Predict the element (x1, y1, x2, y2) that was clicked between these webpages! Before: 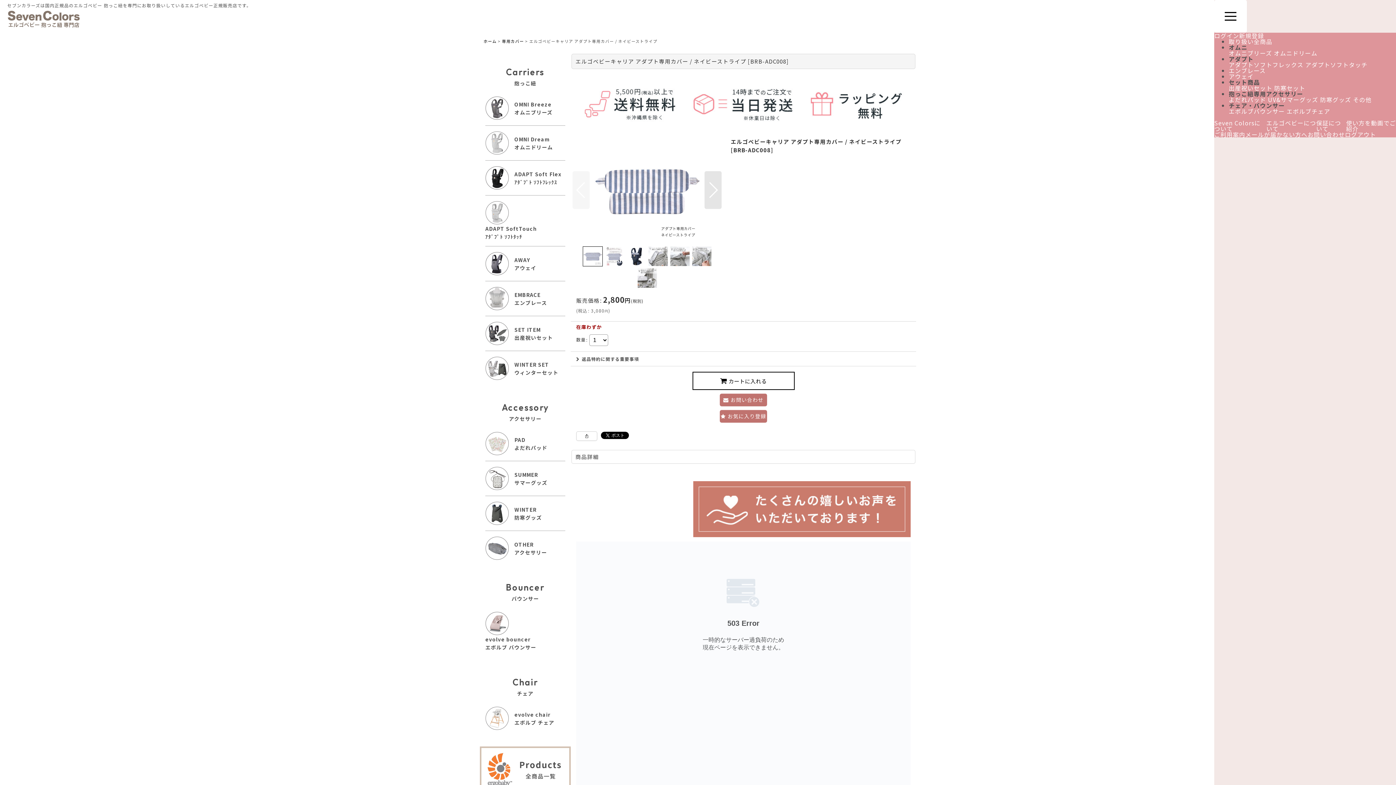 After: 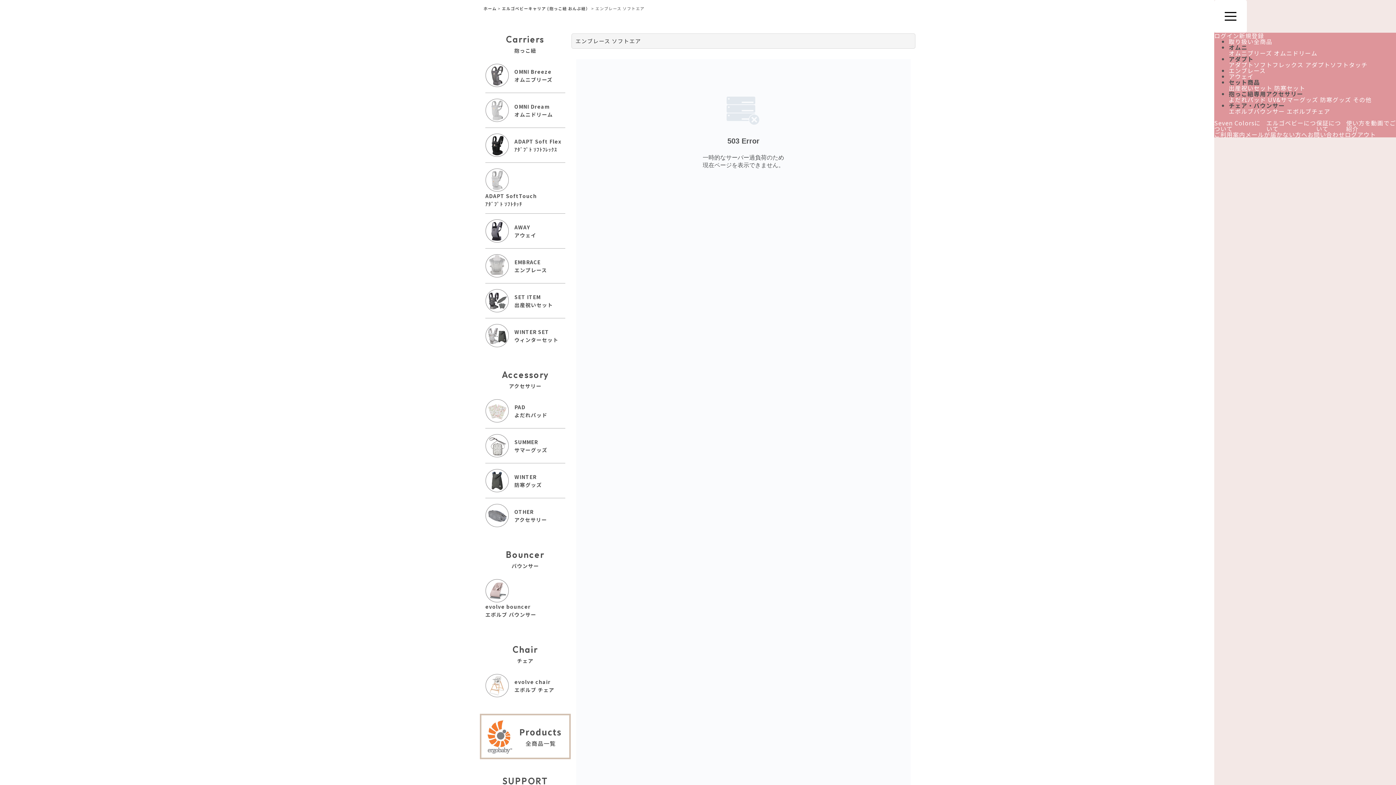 Action: label: EMBRACE
エンブレース bbox: (485, 281, 565, 316)